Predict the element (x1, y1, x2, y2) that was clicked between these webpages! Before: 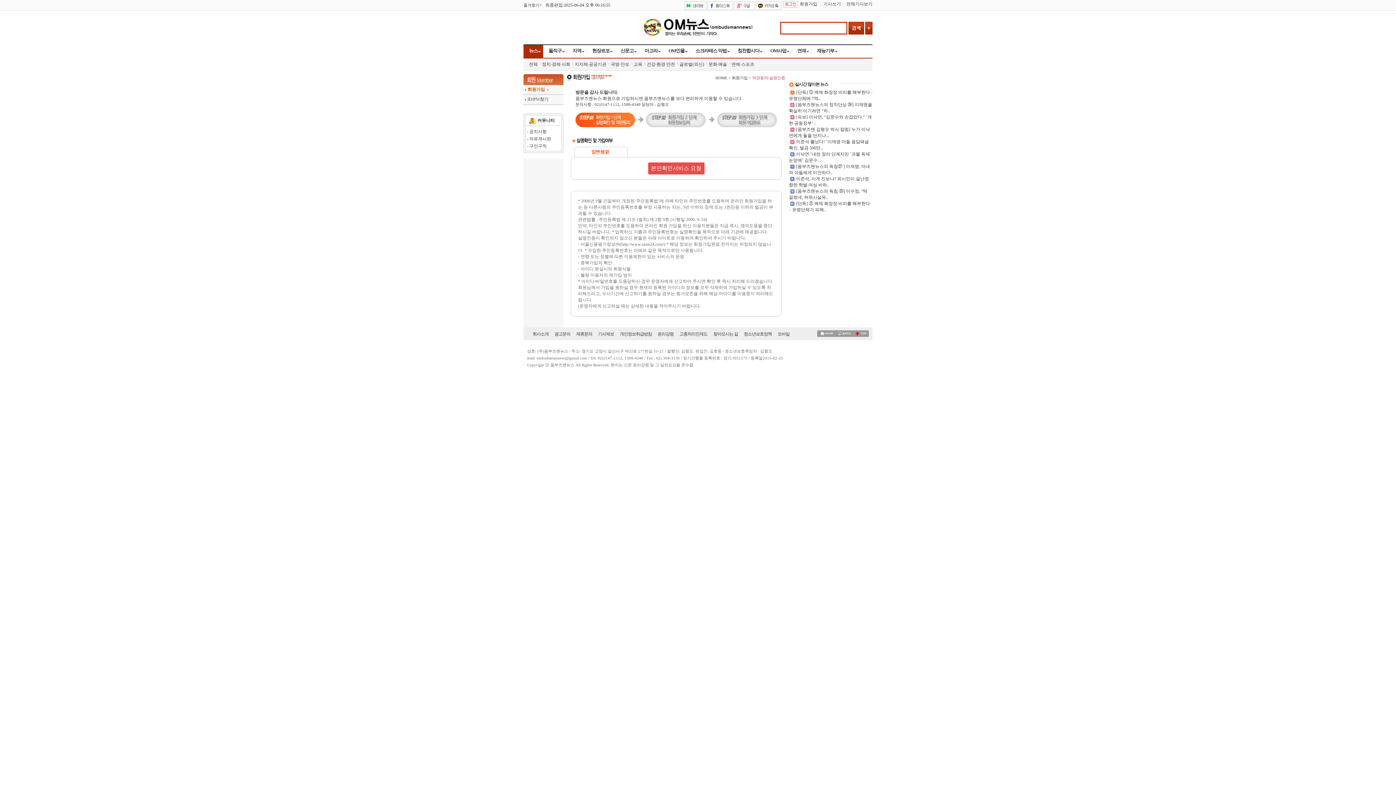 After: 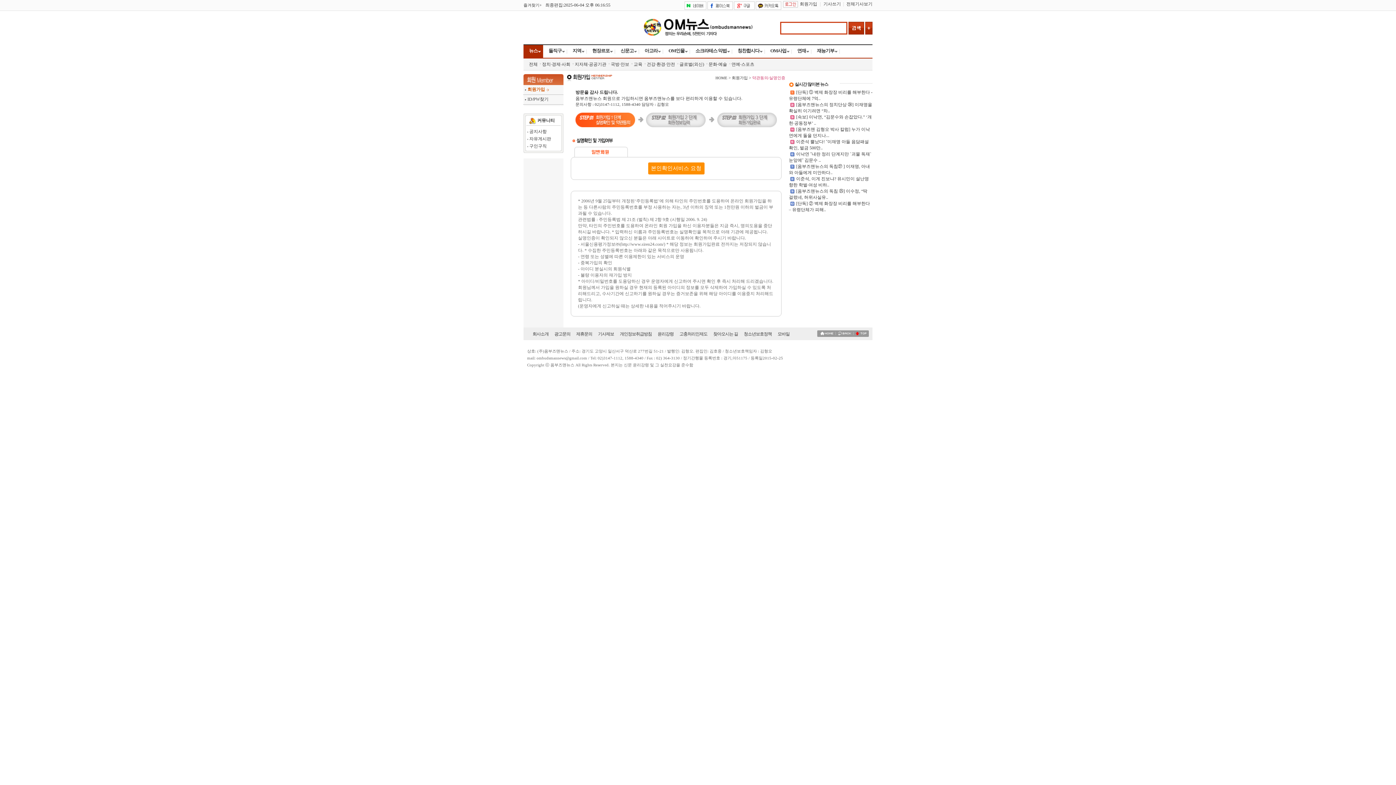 Action: bbox: (648, 162, 704, 174) label: 본인확인서비스 요청